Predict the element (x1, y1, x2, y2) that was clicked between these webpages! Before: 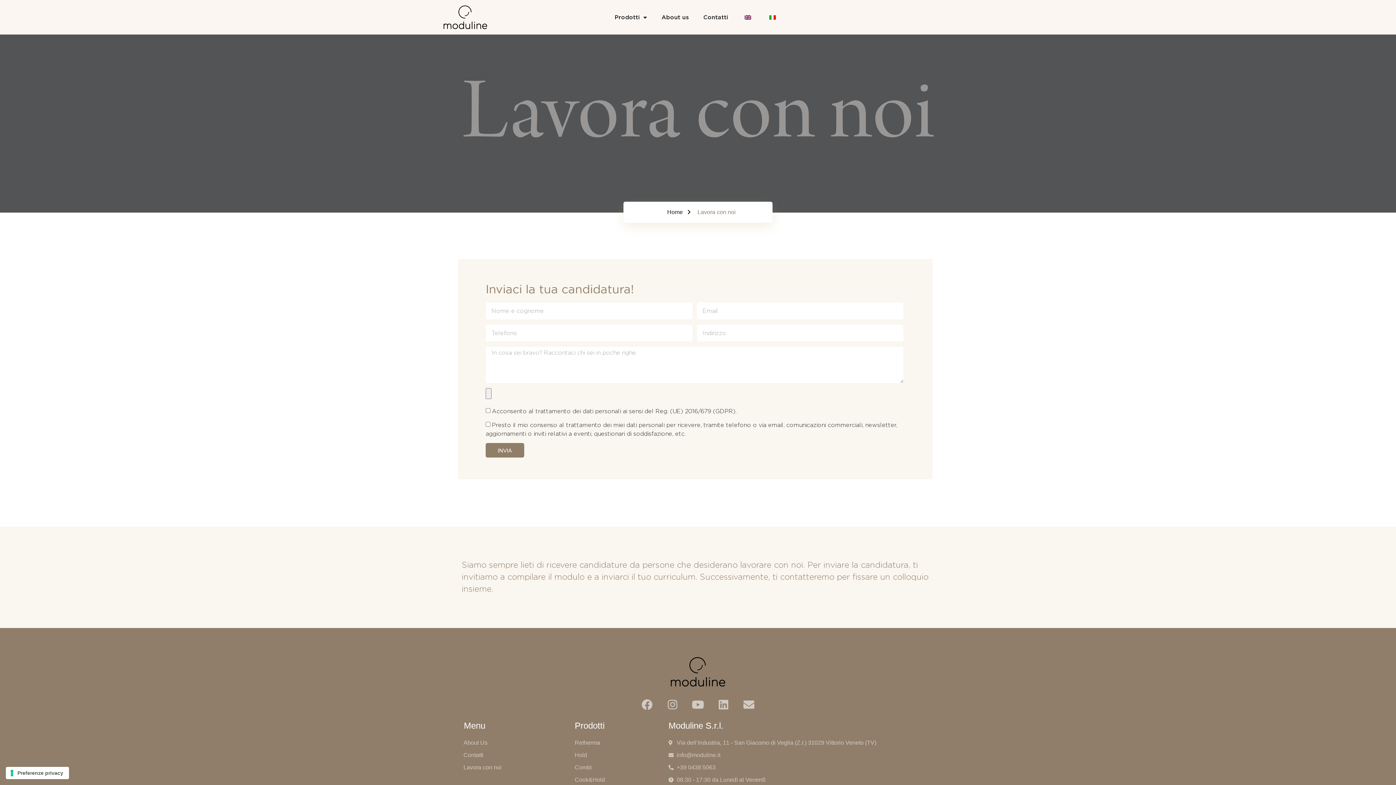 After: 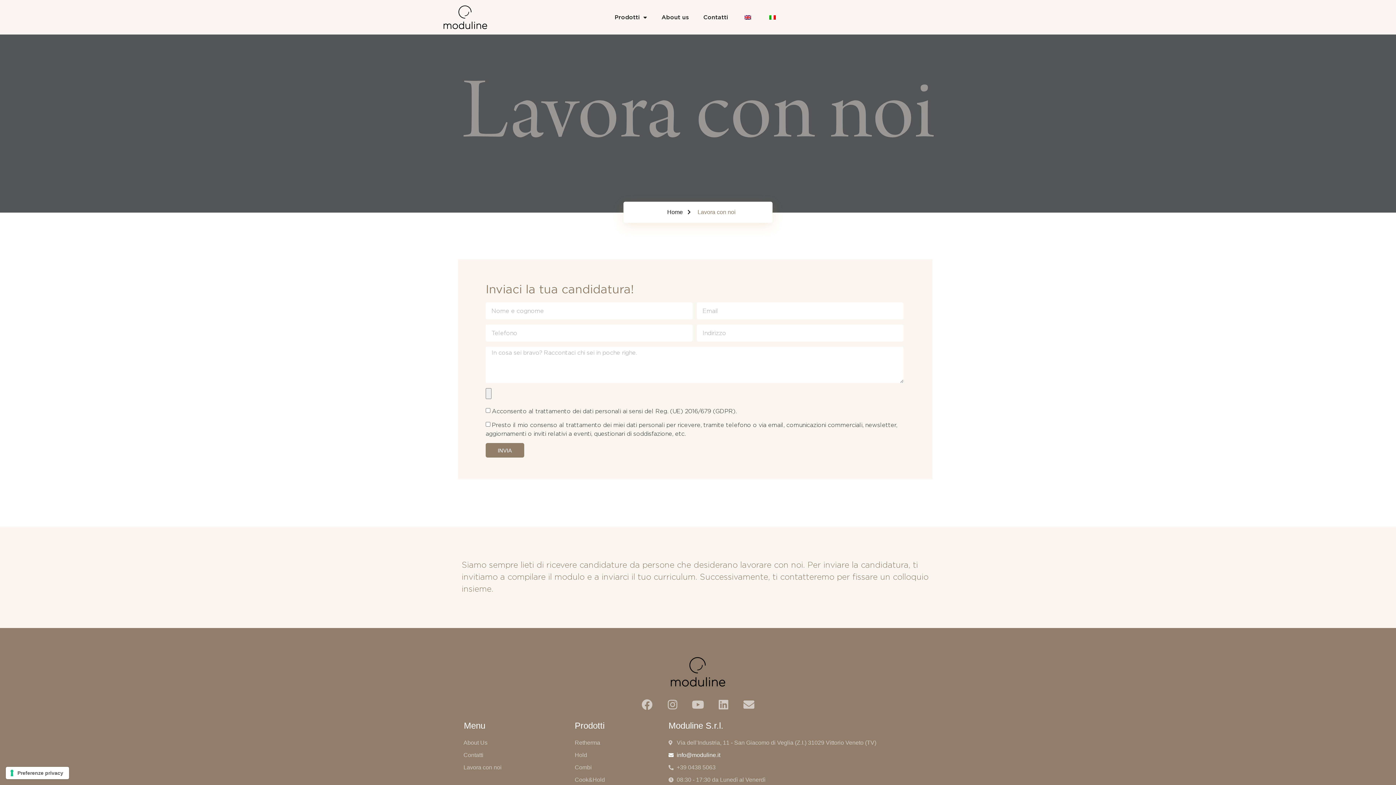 Action: bbox: (668, 751, 931, 759) label: info@moduline.it